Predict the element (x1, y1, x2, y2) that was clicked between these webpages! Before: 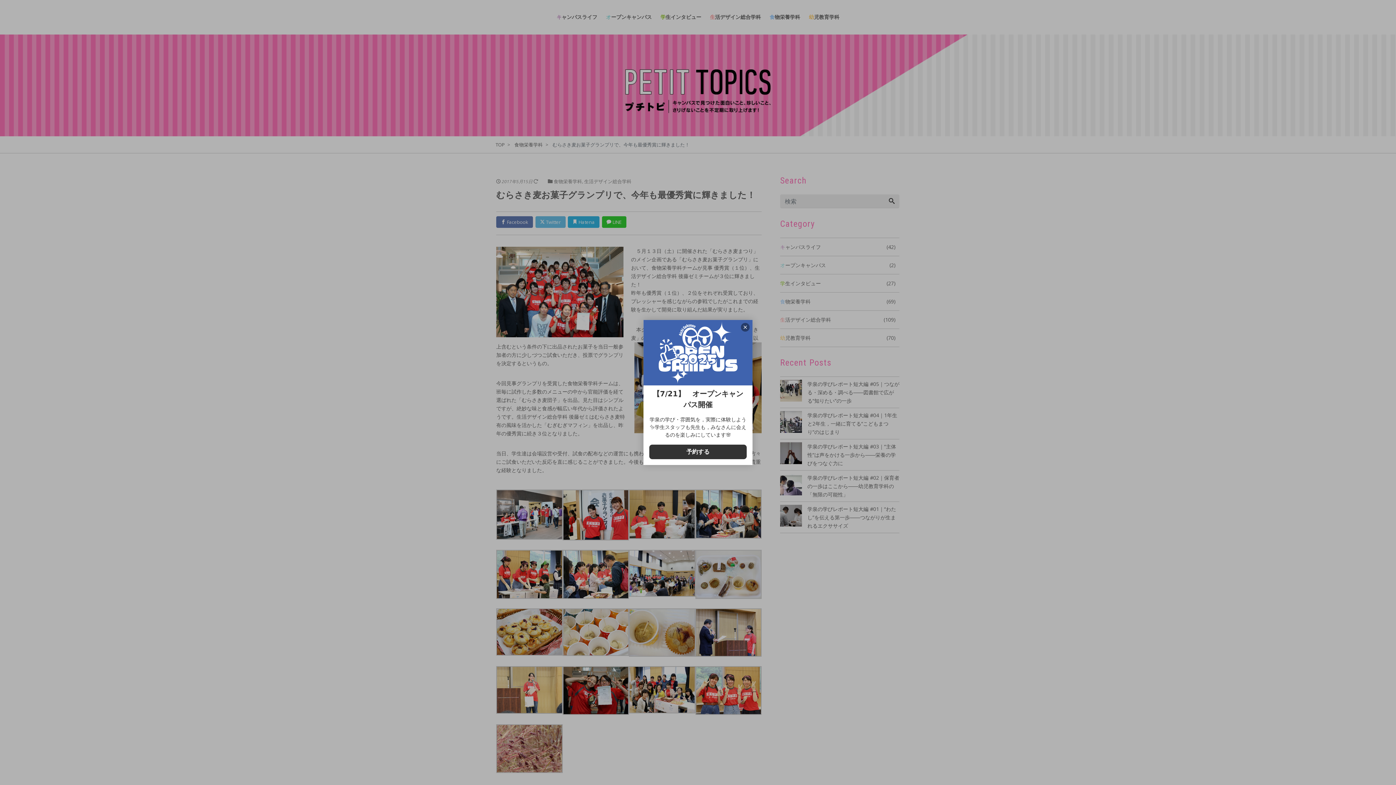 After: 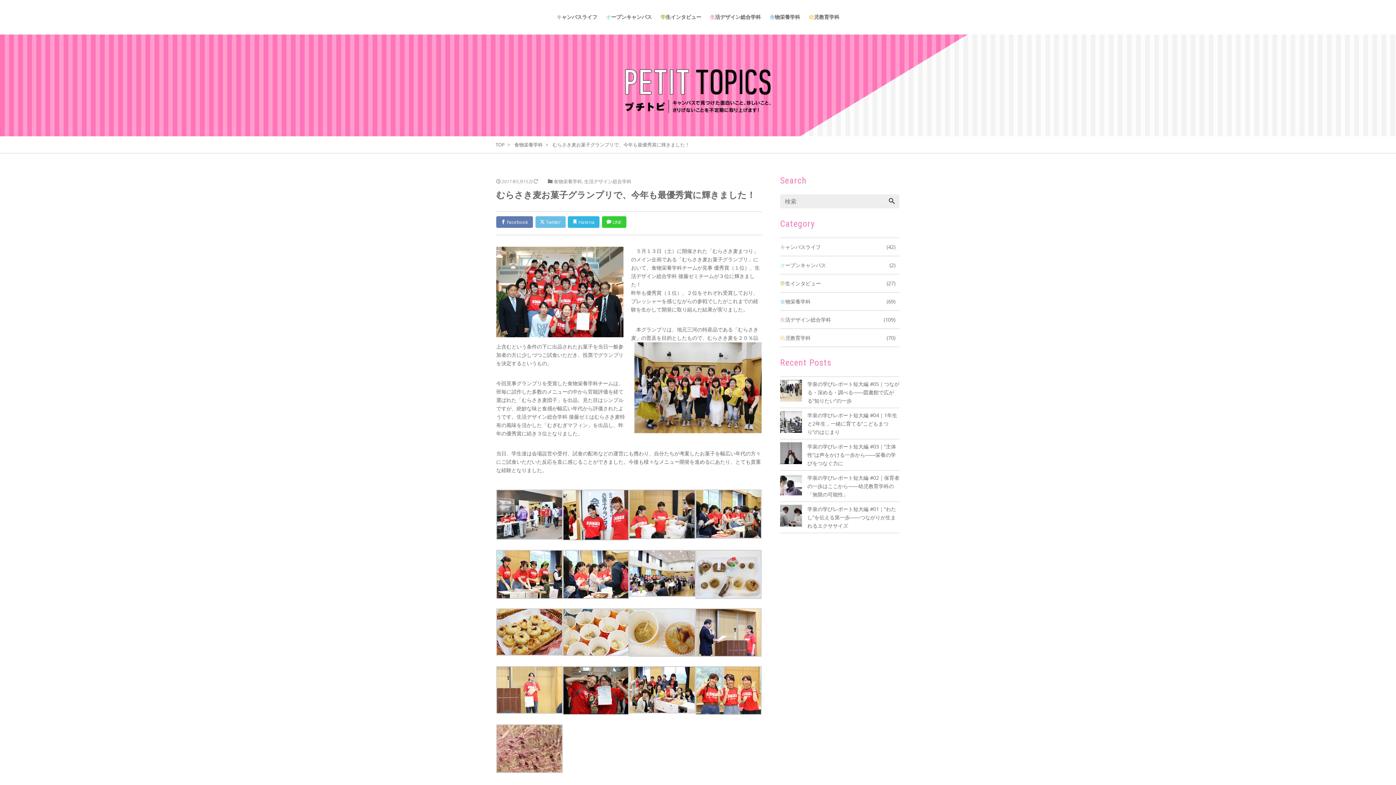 Action: bbox: (649, 444, 746, 459) label: 予約する